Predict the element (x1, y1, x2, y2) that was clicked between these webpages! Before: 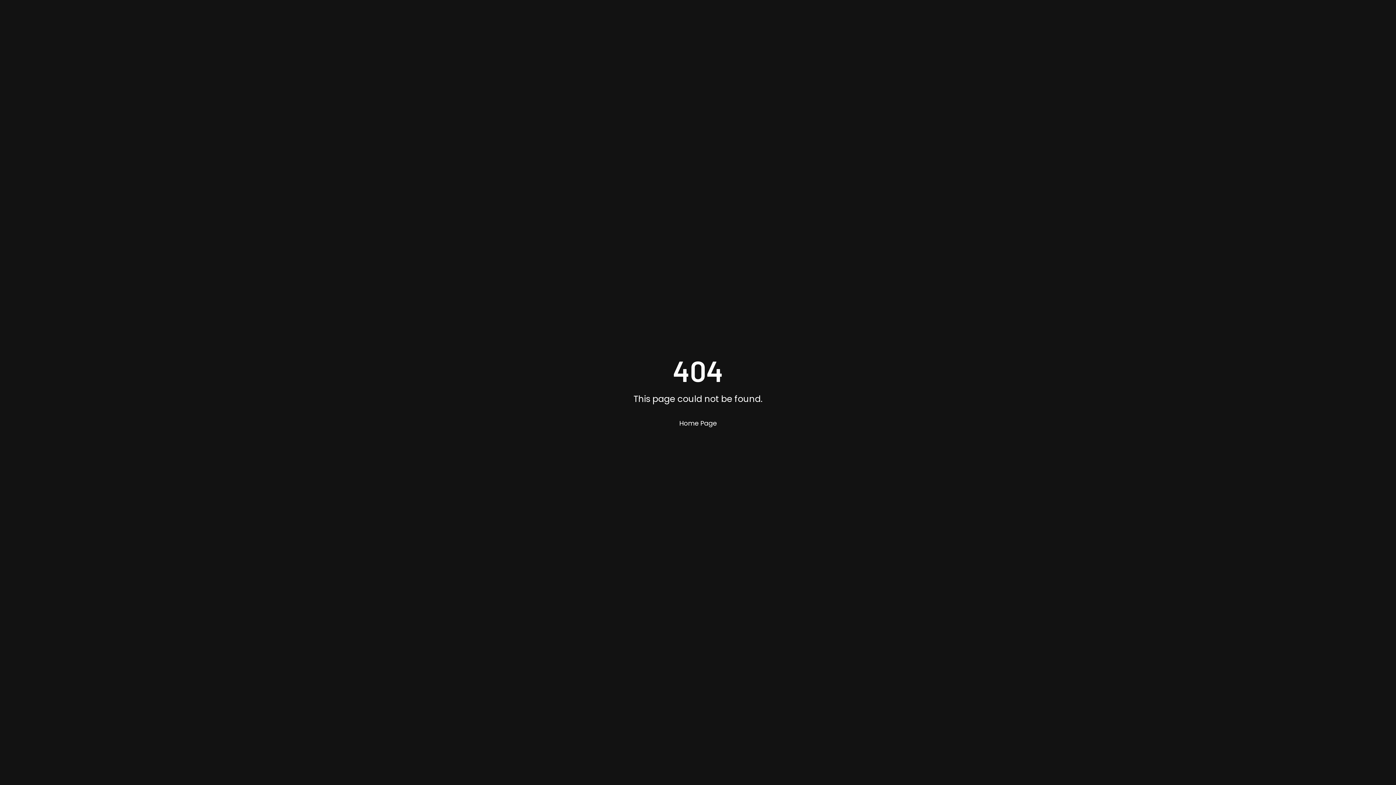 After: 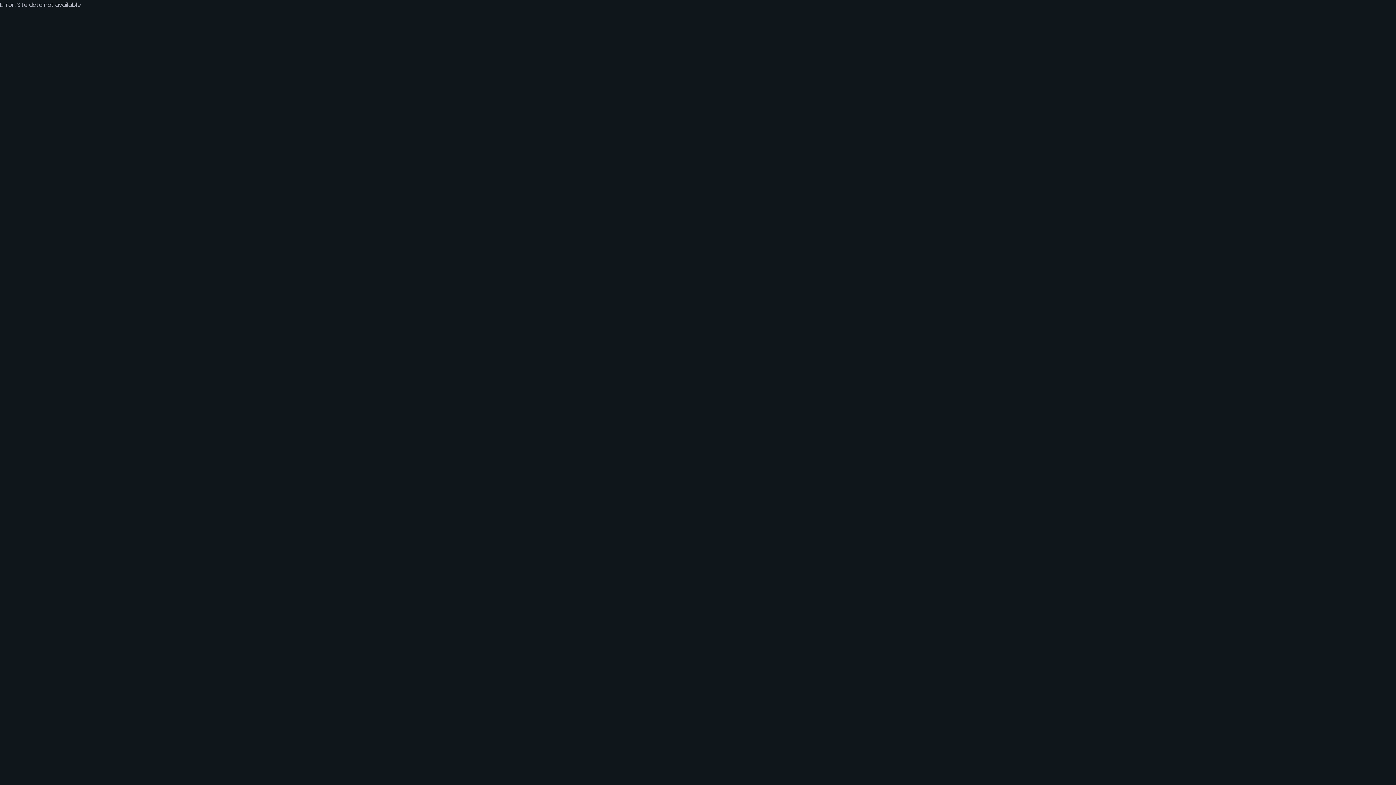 Action: bbox: (672, 414, 724, 432) label: Home Page